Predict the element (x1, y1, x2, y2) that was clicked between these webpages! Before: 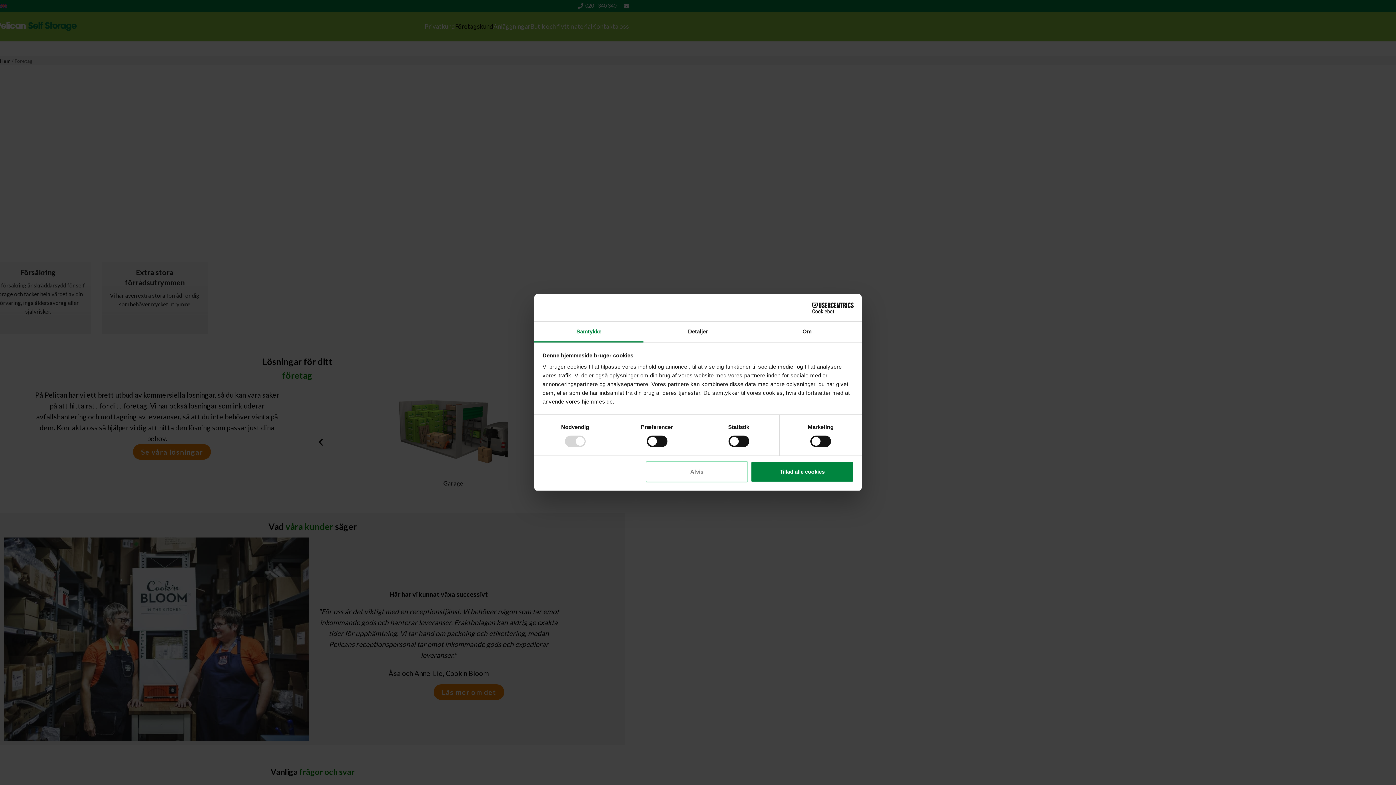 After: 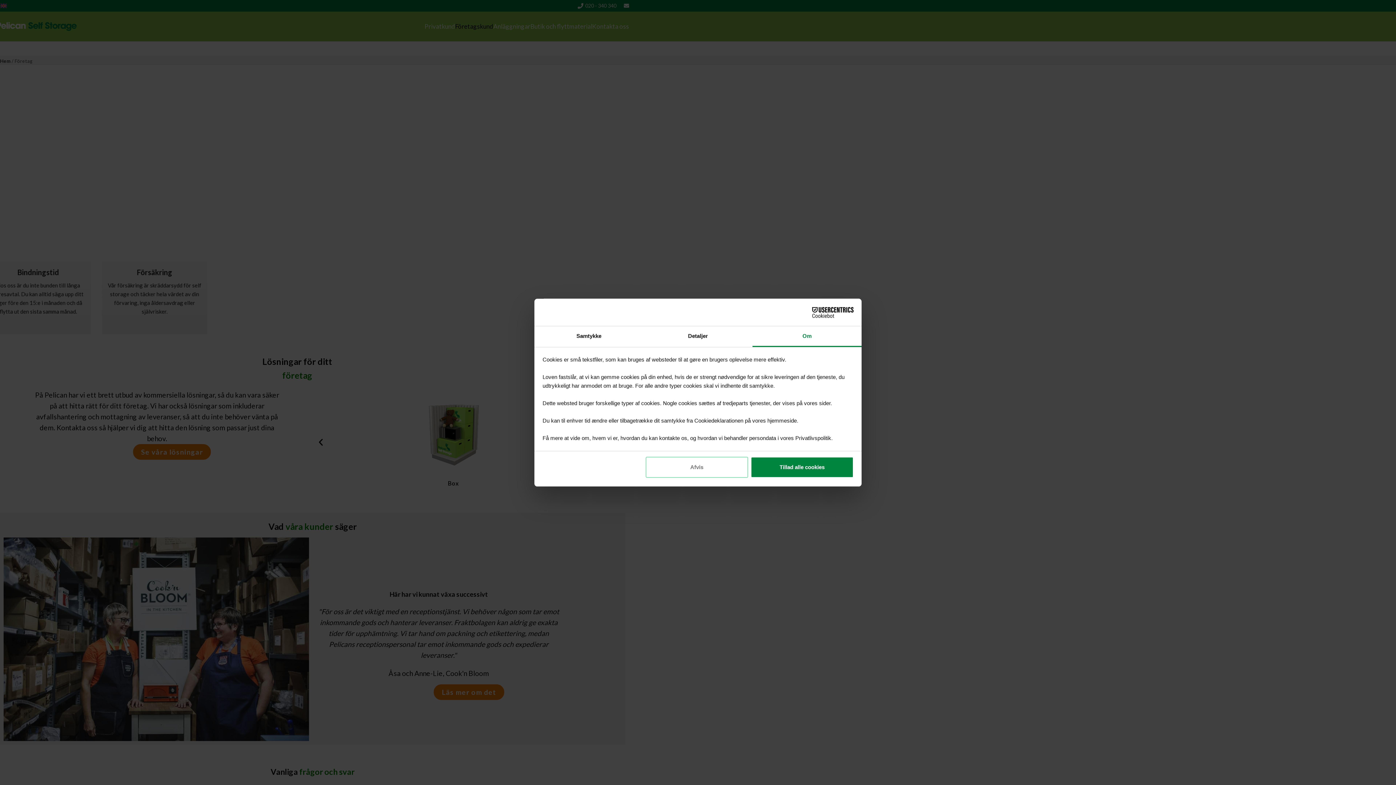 Action: bbox: (752, 321, 861, 342) label: Om